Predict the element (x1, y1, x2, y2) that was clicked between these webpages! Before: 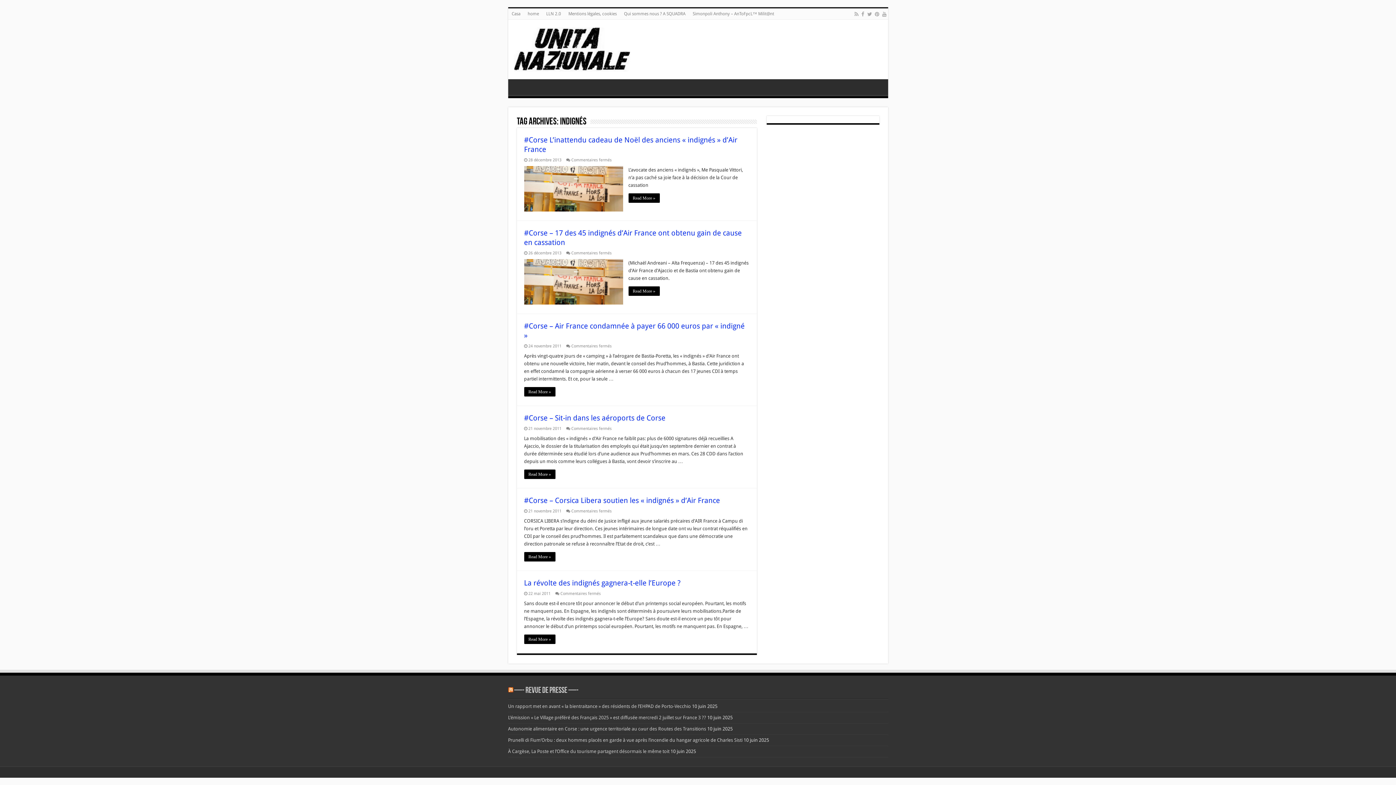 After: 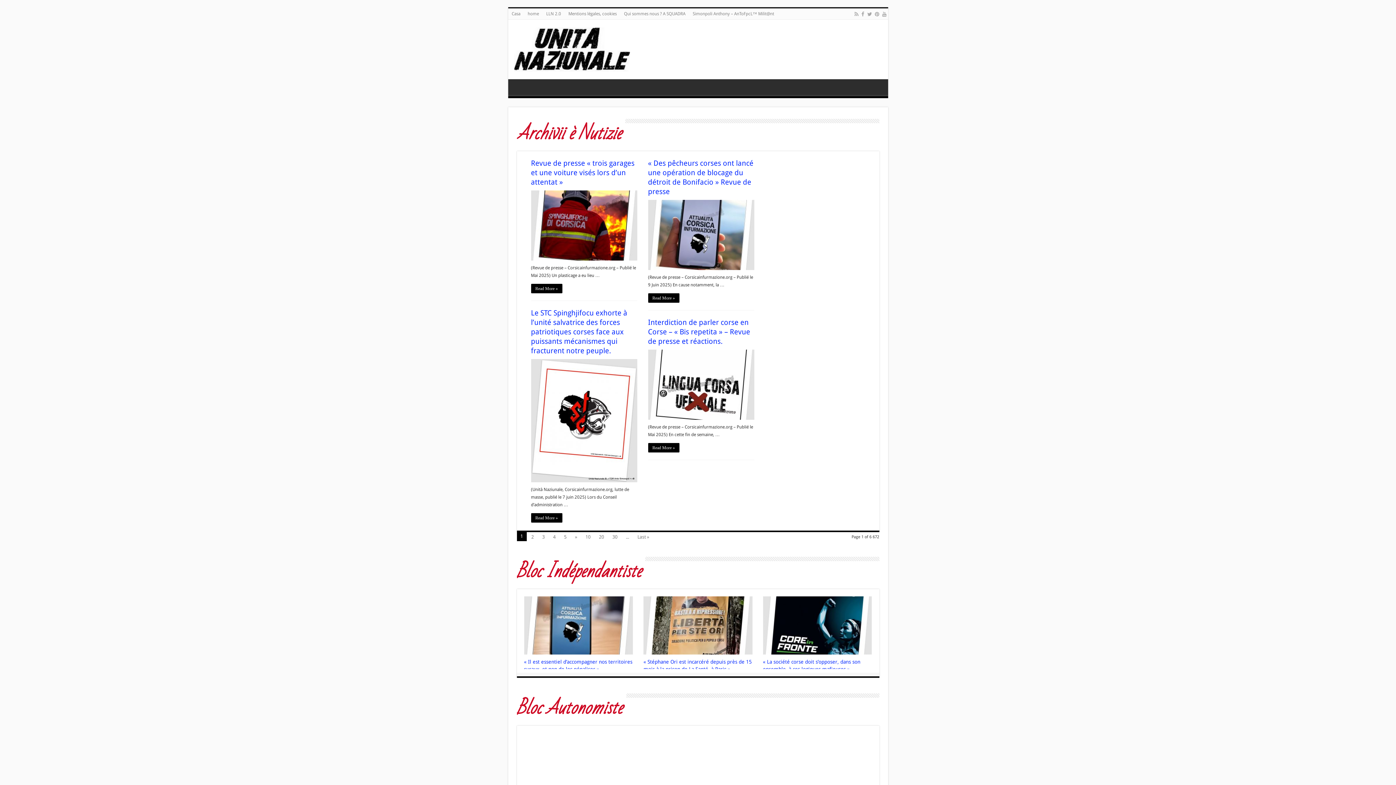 Action: bbox: (513, 39, 630, 57)